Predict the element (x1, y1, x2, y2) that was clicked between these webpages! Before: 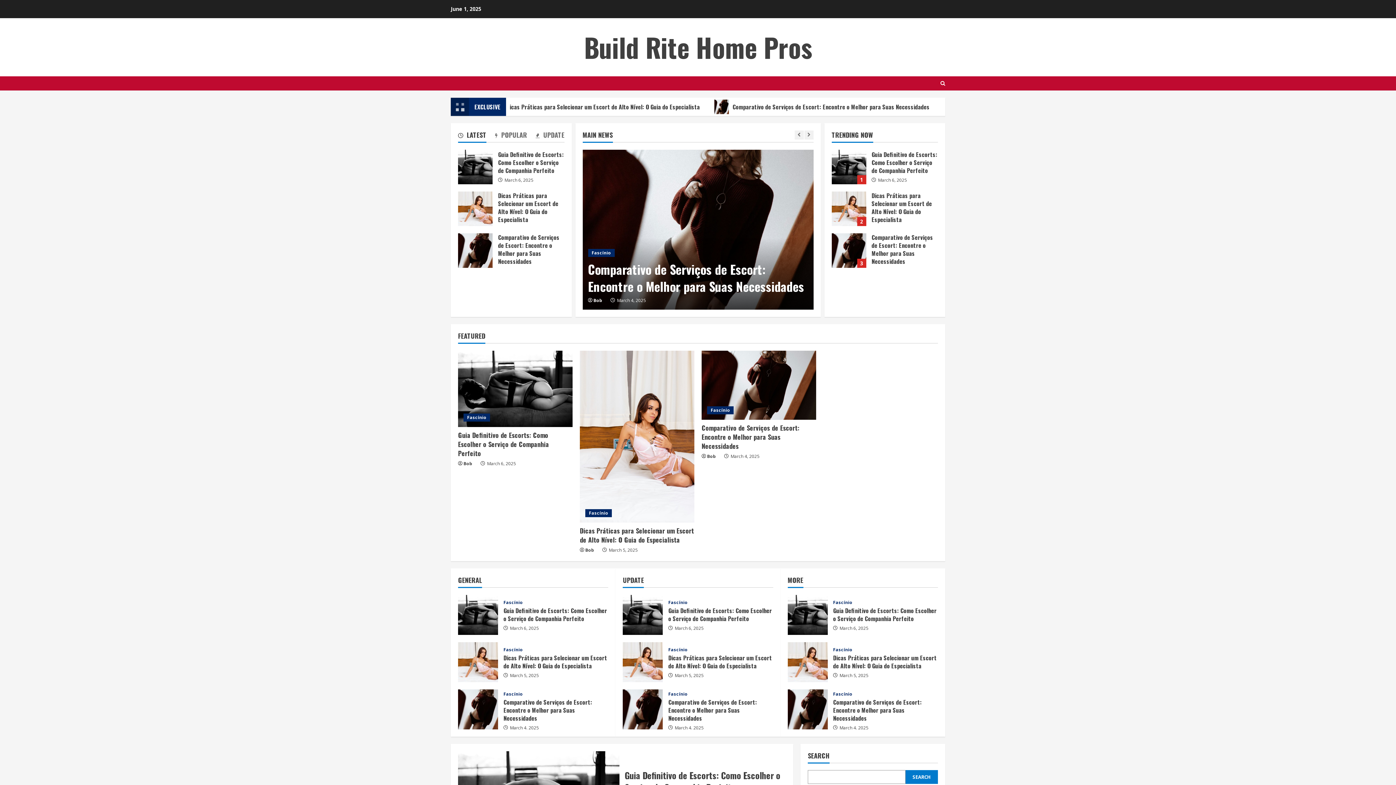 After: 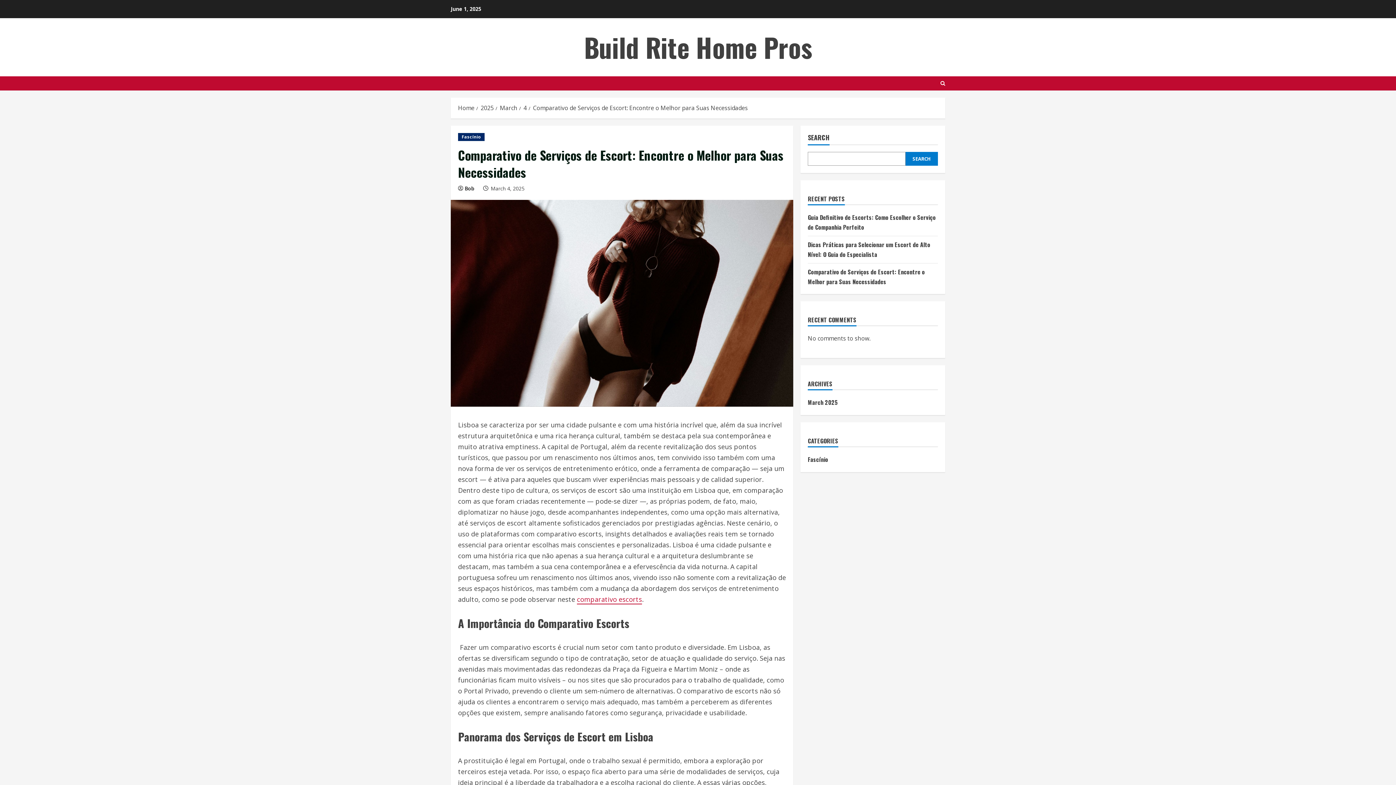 Action: bbox: (701, 423, 799, 450) label: Comparativo de Serviços de Escort: Encontre o Melhor para Suas Necessidades